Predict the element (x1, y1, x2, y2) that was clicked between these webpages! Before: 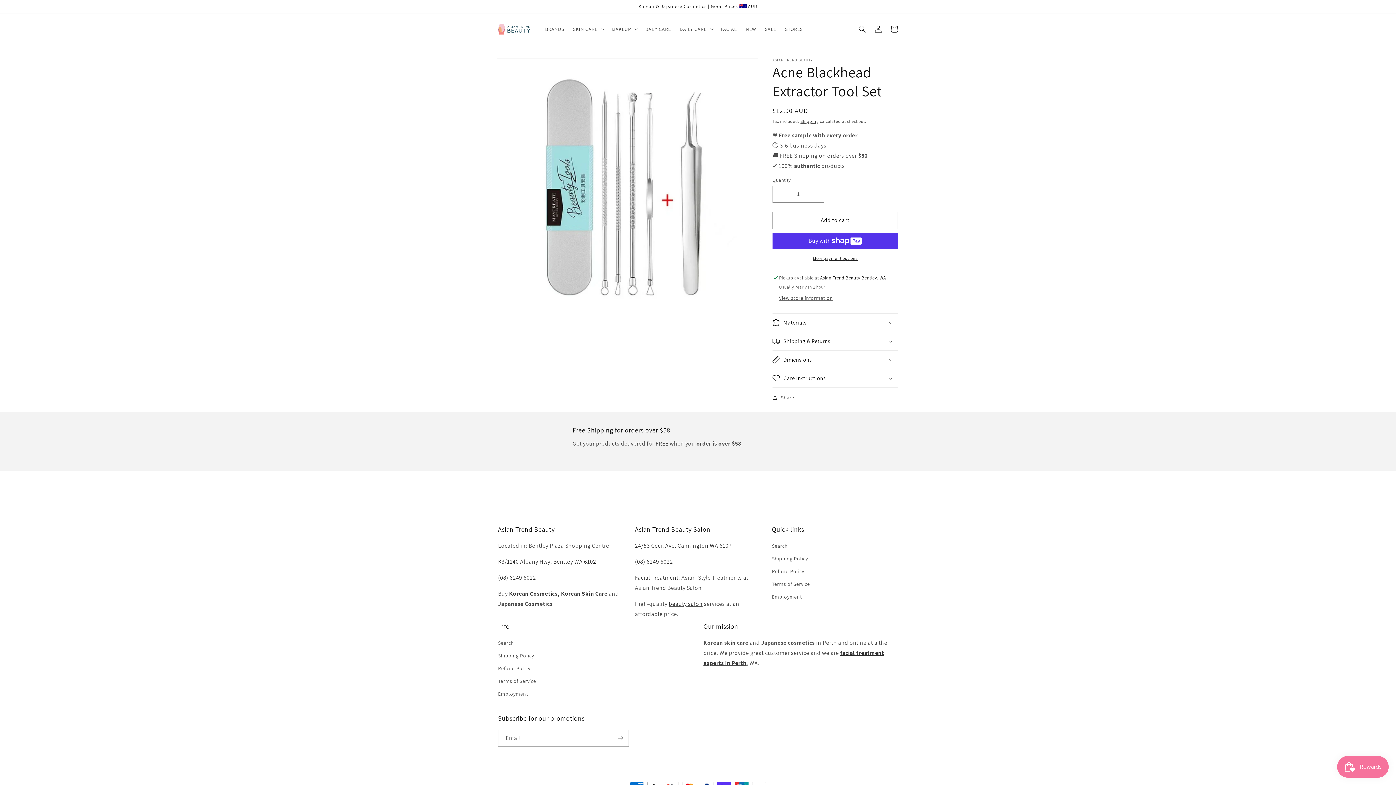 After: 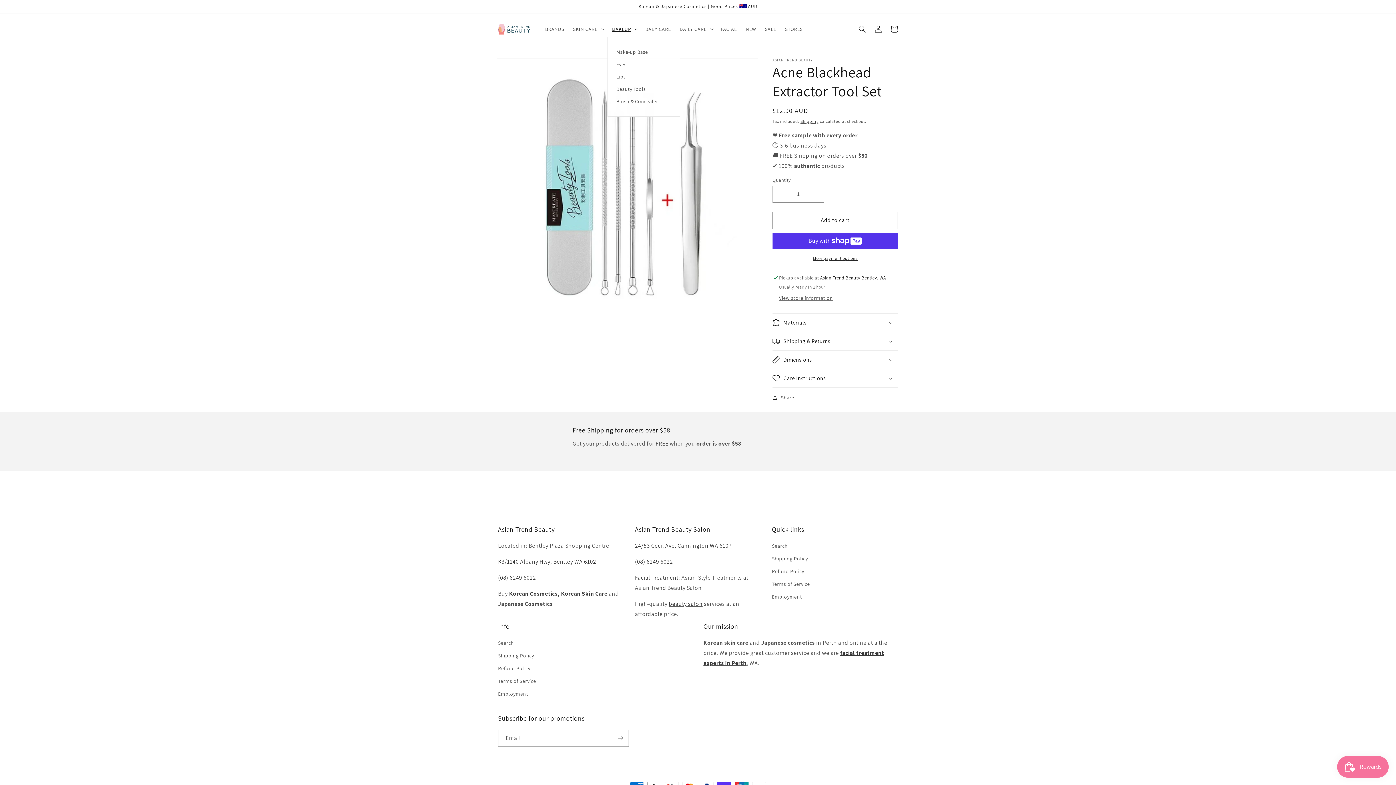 Action: bbox: (607, 21, 641, 36) label: MAKEUP